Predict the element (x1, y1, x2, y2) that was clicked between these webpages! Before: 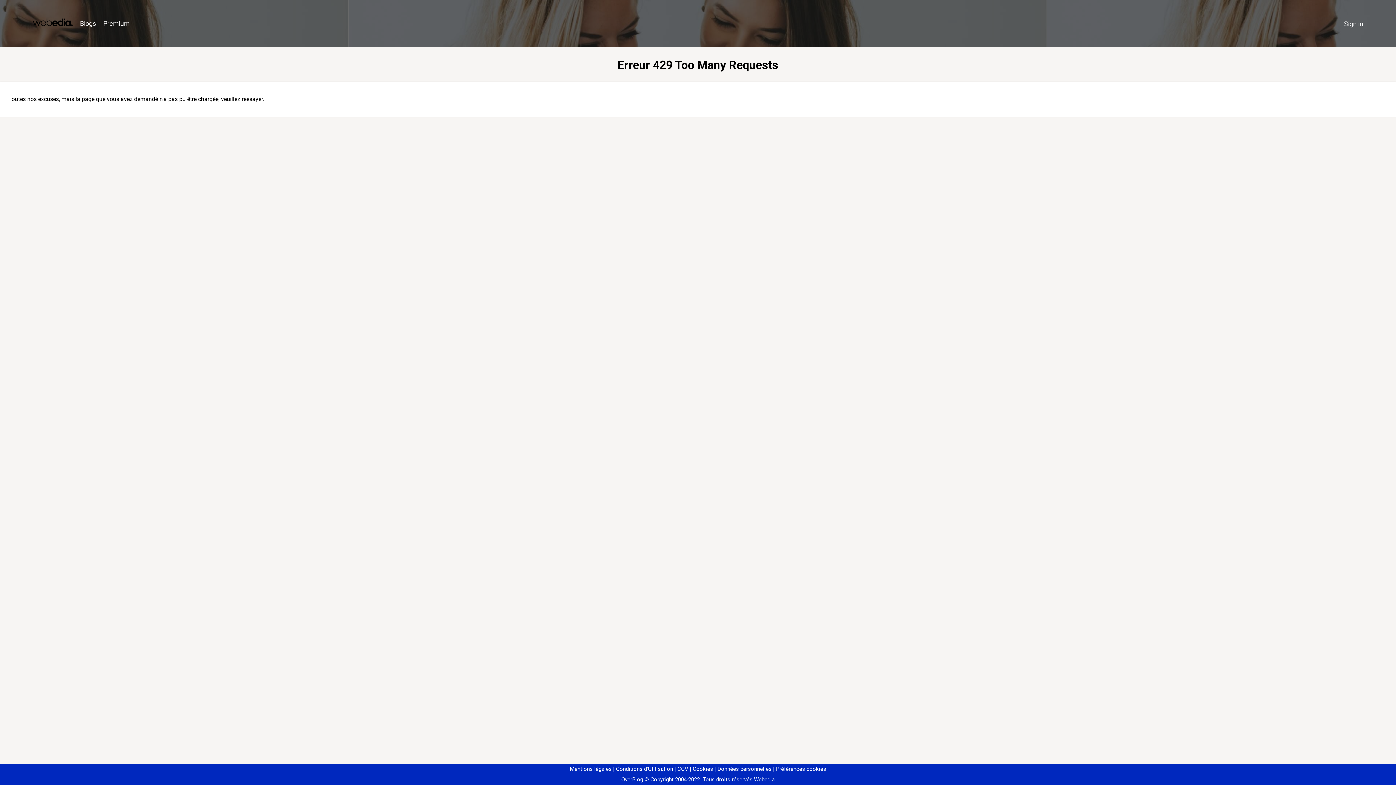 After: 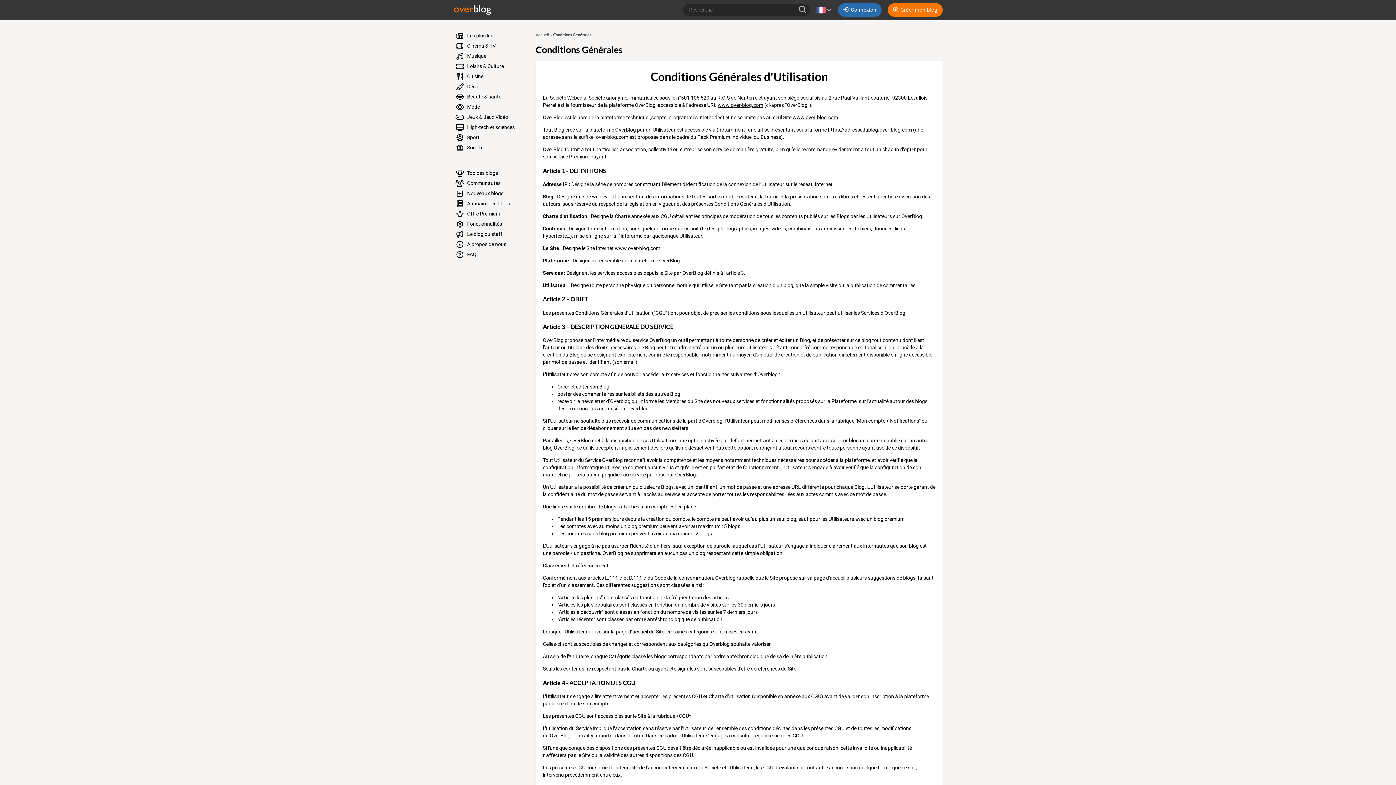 Action: label: Conditions d'Utilisation bbox: (613, 766, 673, 772)